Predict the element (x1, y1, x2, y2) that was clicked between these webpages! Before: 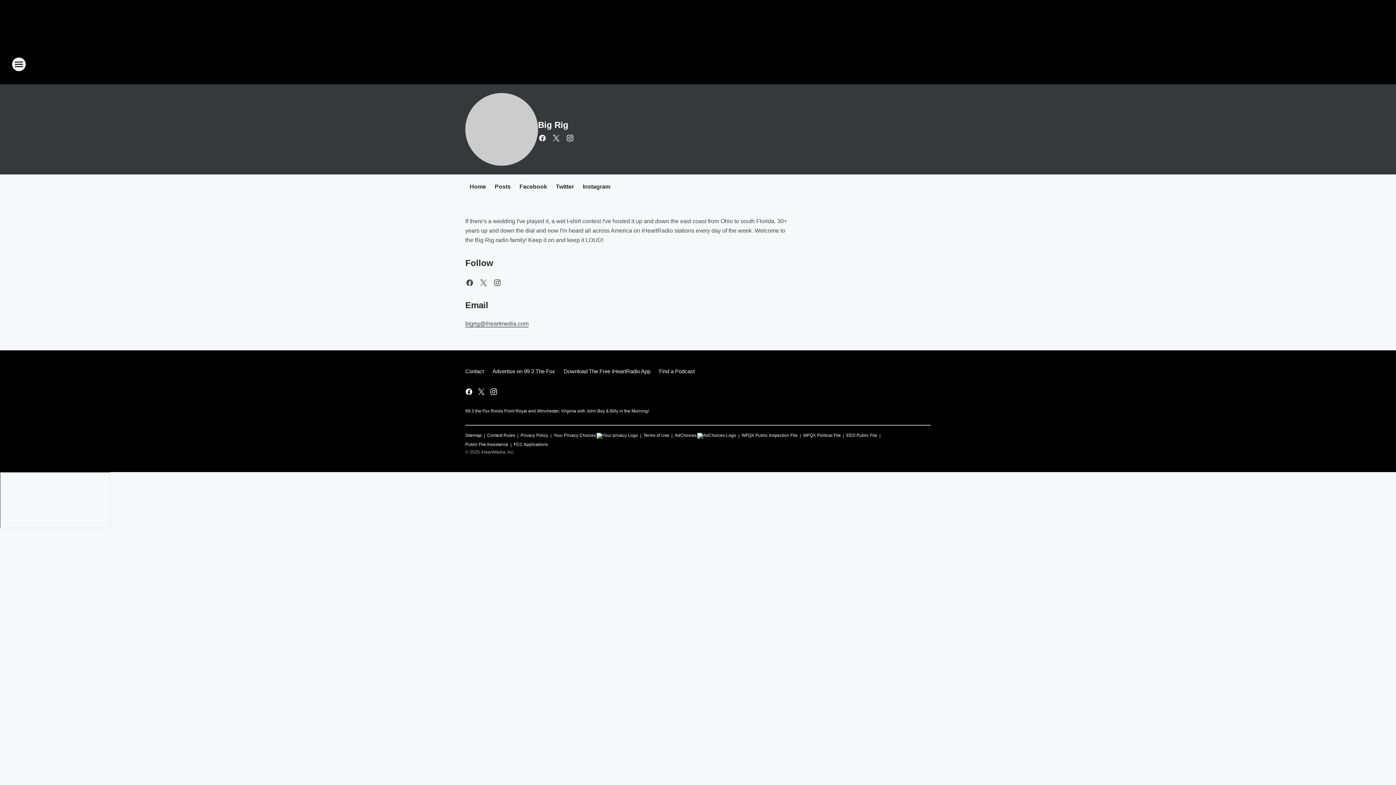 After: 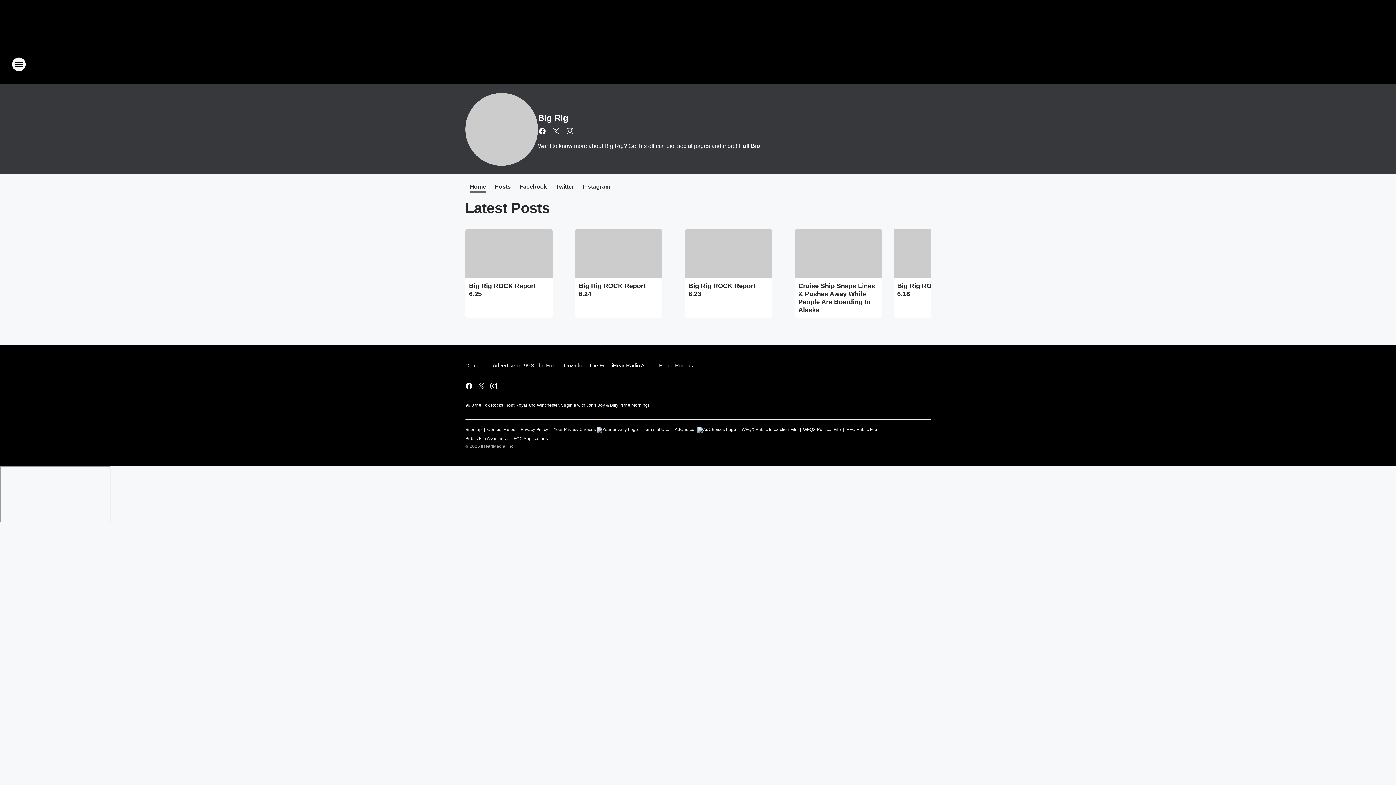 Action: bbox: (469, 183, 486, 191) label: Home